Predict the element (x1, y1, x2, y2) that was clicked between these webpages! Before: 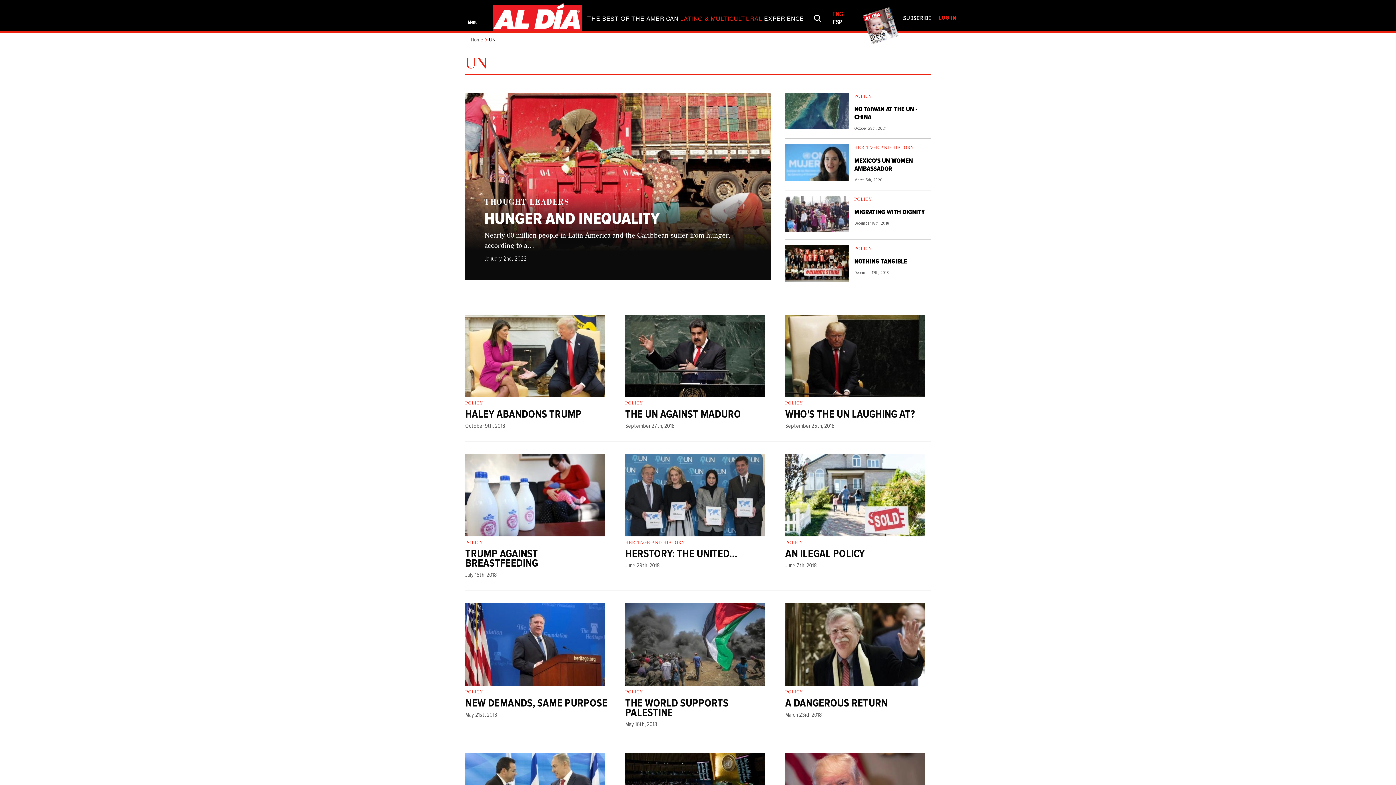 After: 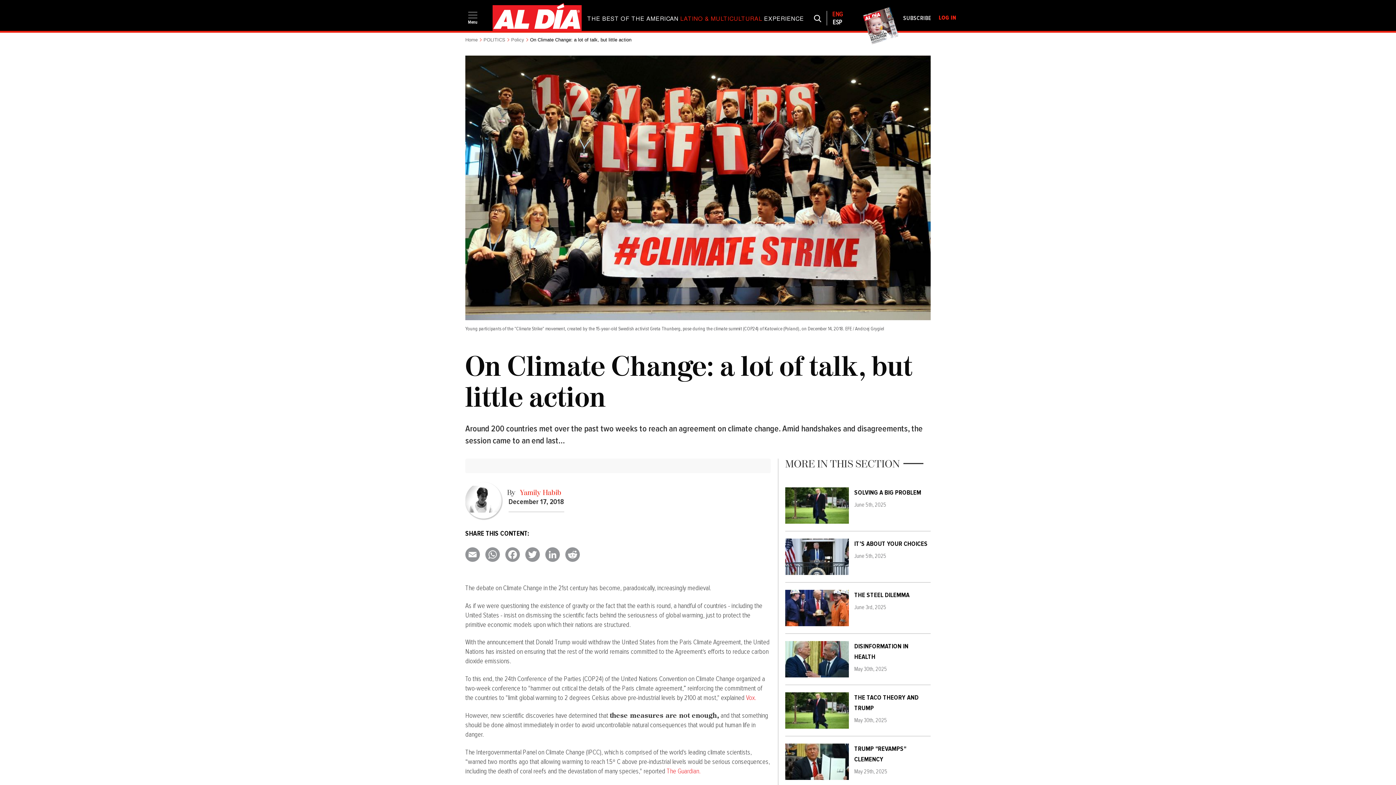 Action: bbox: (785, 245, 849, 281)